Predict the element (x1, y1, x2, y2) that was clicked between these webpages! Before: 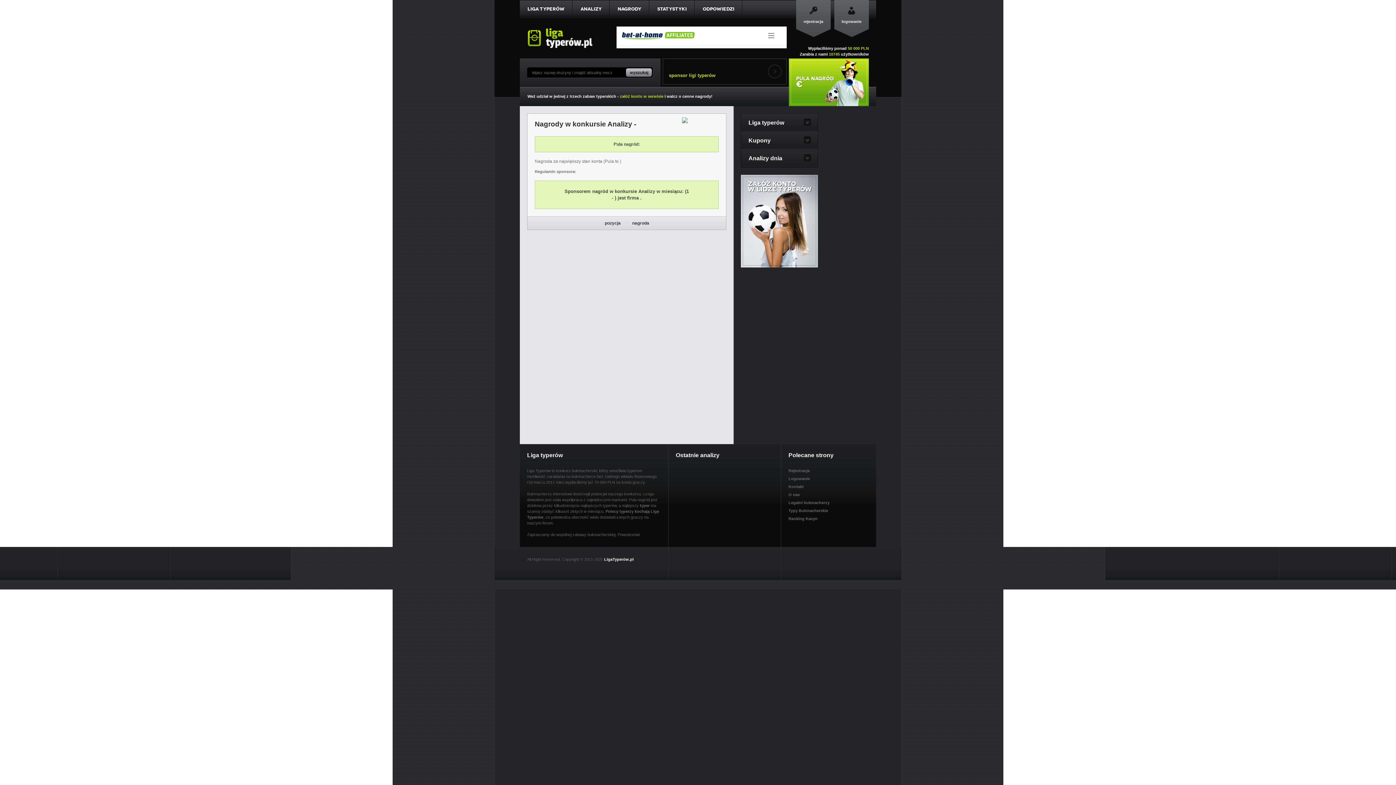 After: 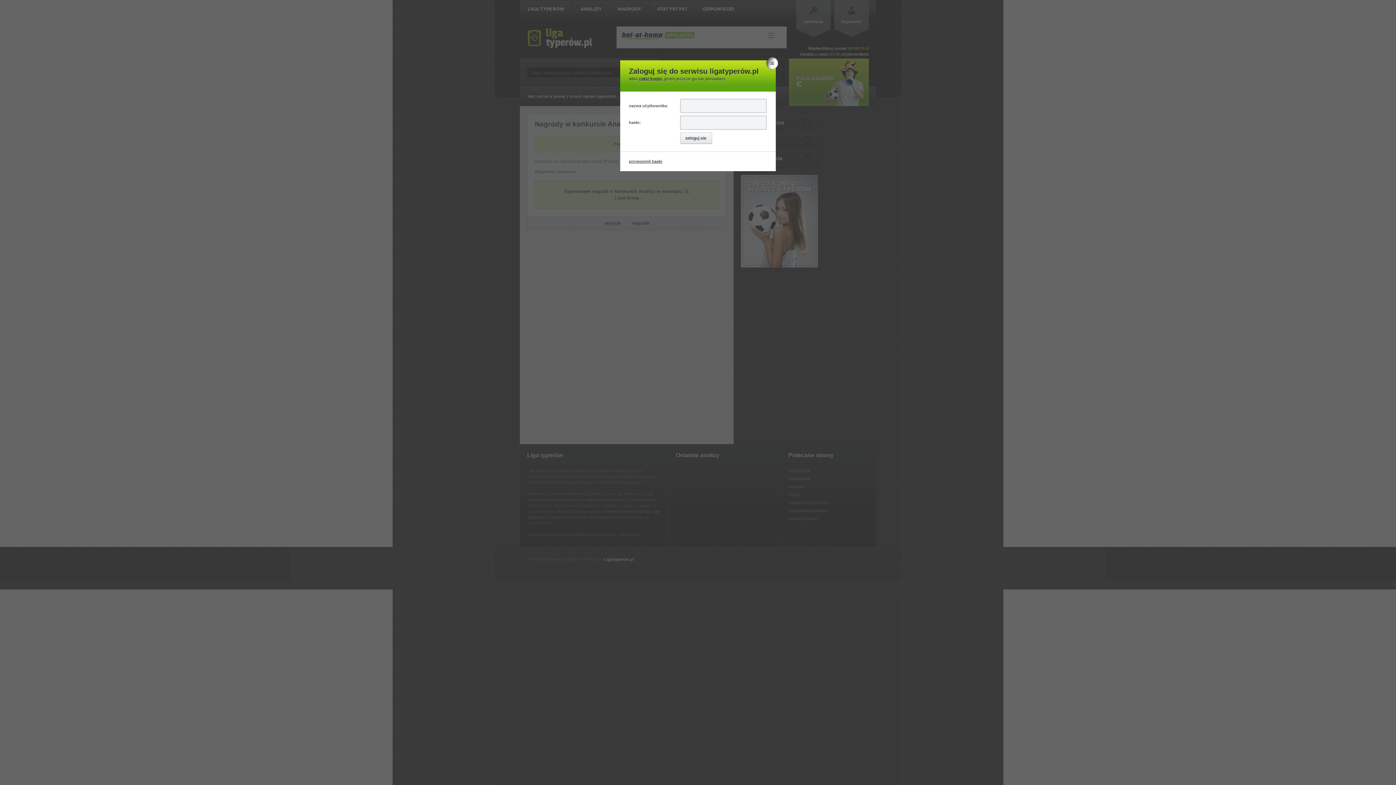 Action: bbox: (834, 0, 869, 37) label: logowanie